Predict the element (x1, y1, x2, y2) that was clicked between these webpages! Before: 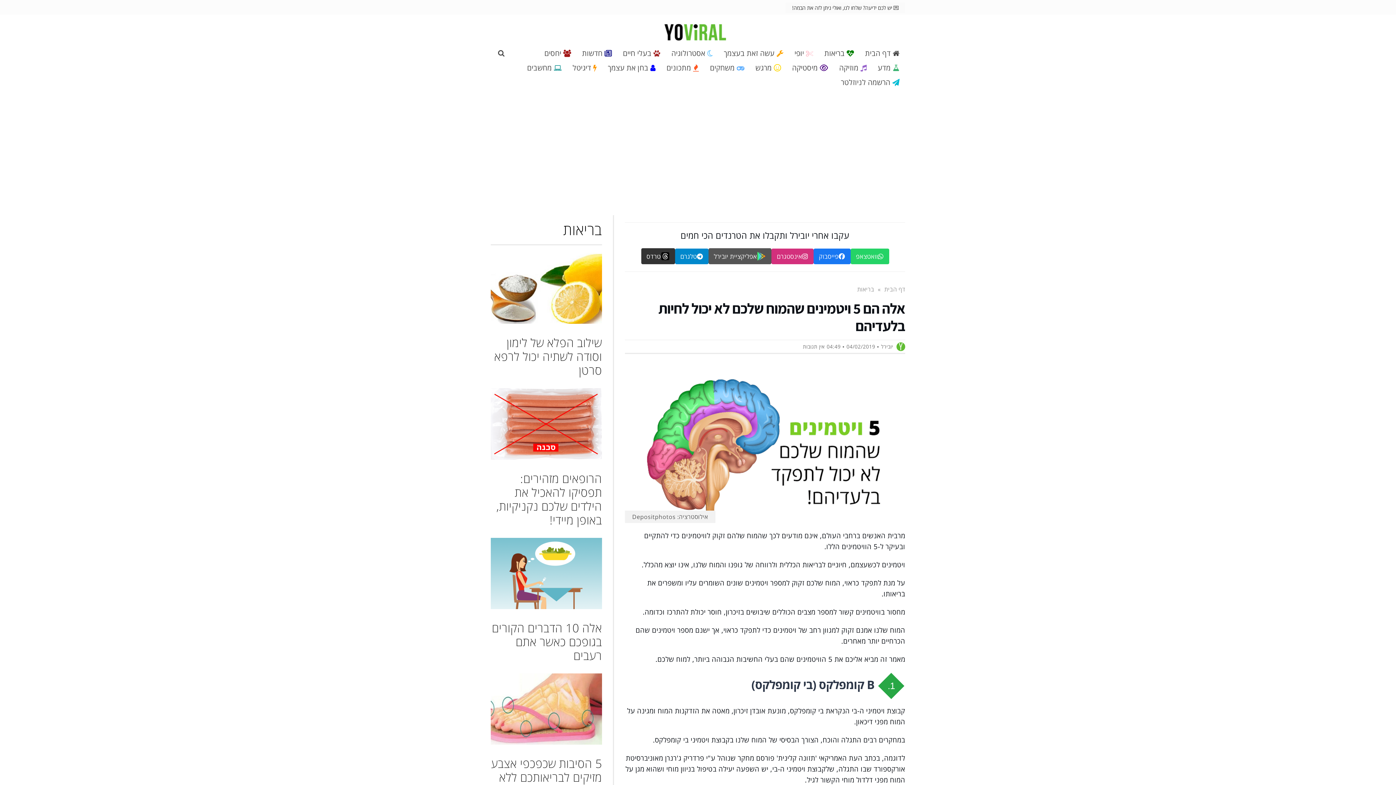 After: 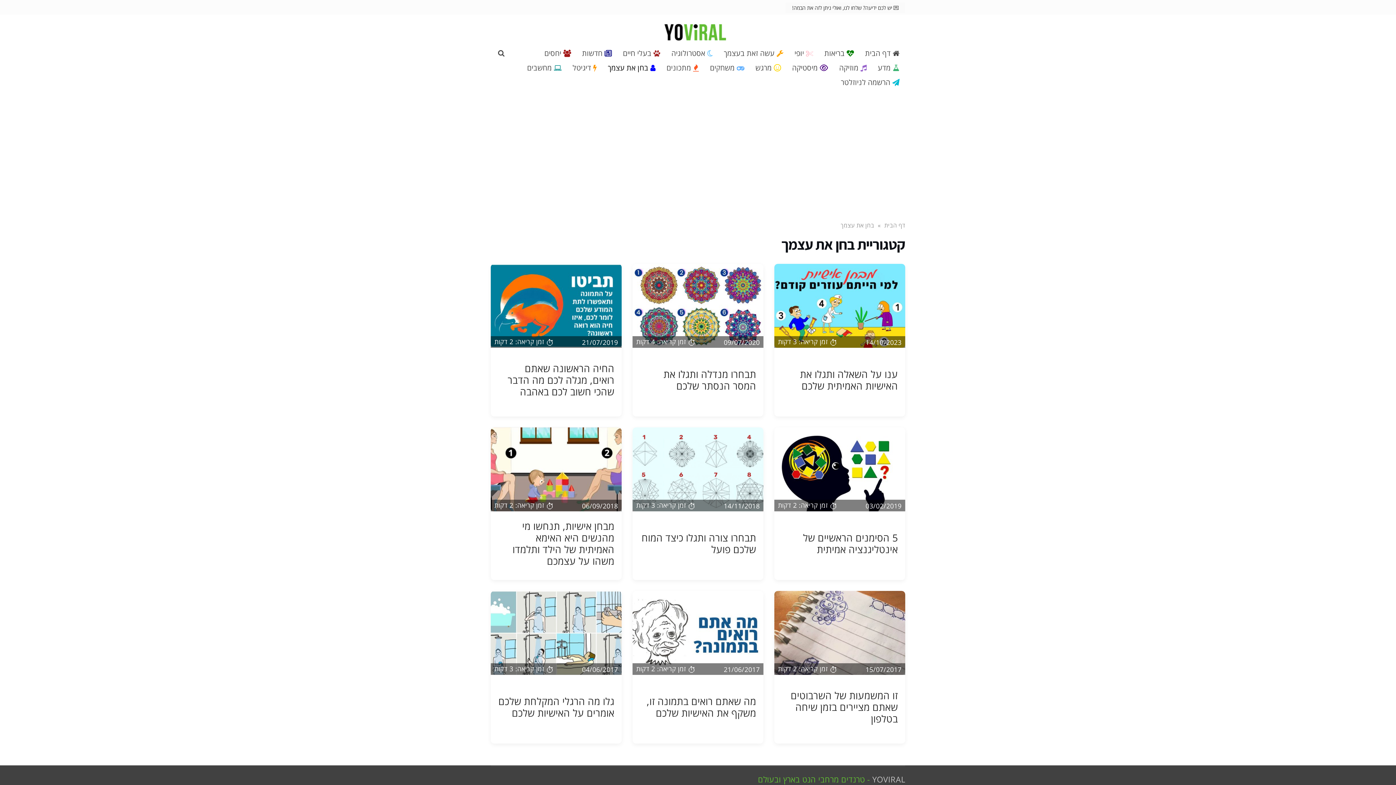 Action: bbox: (602, 60, 661, 75) label:  בחן את עצמך